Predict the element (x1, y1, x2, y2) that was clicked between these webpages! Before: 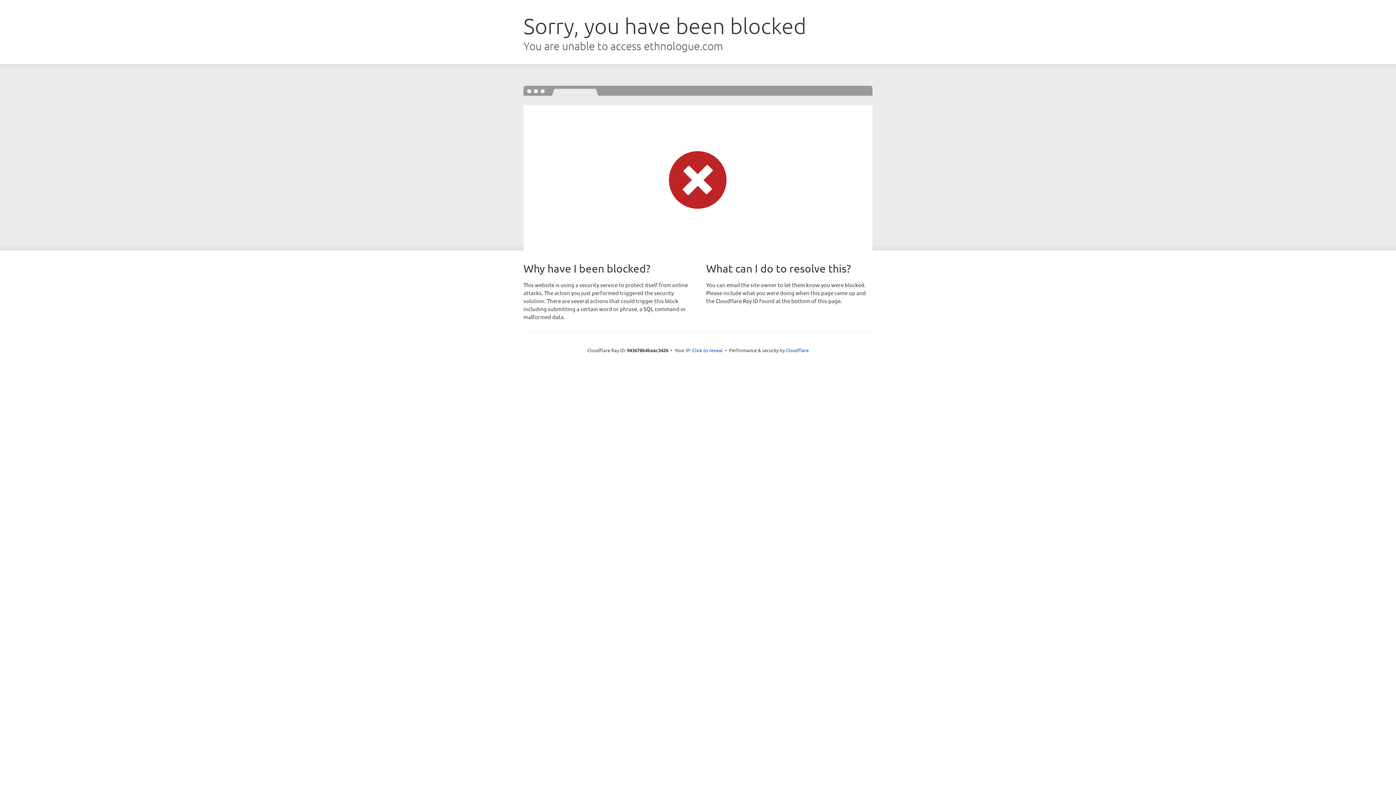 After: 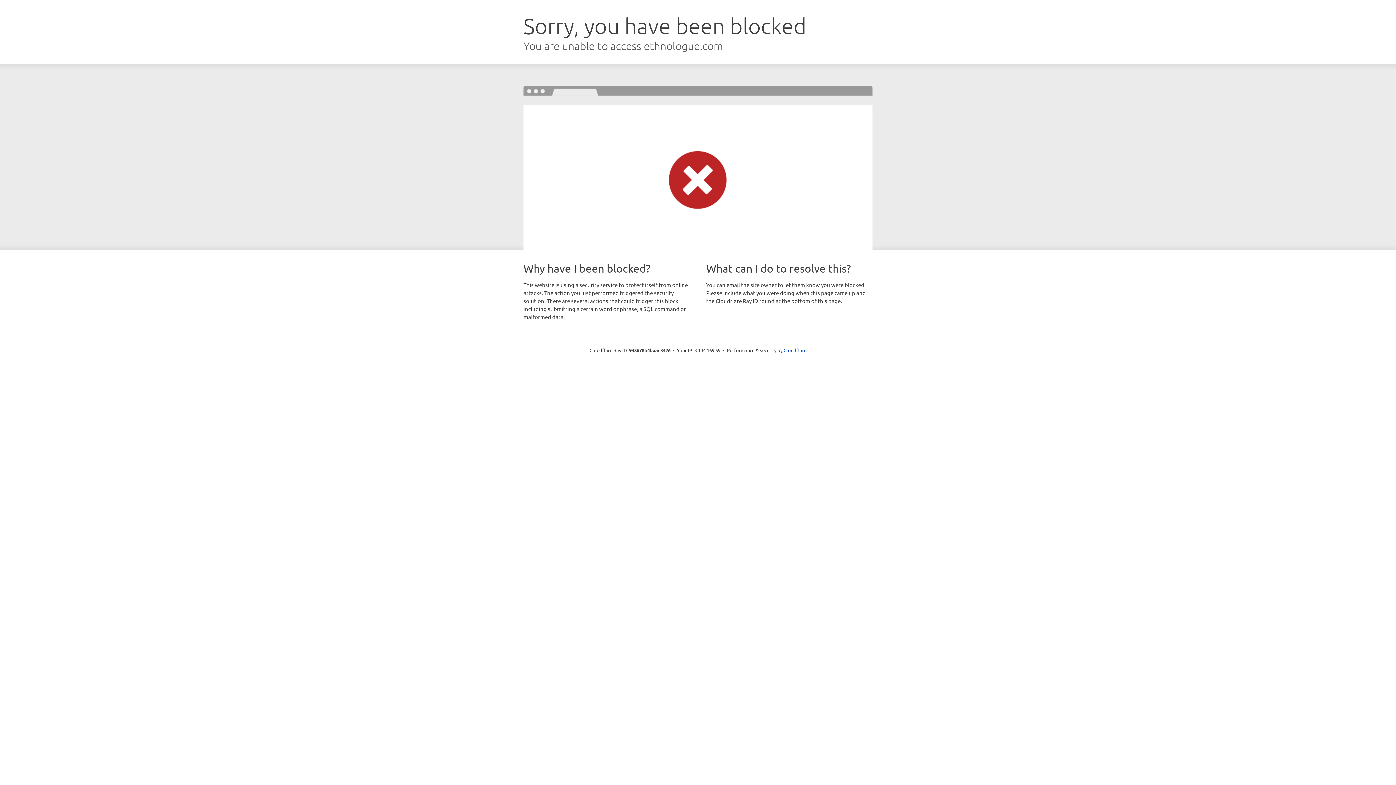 Action: bbox: (692, 346, 722, 353) label: Click to reveal